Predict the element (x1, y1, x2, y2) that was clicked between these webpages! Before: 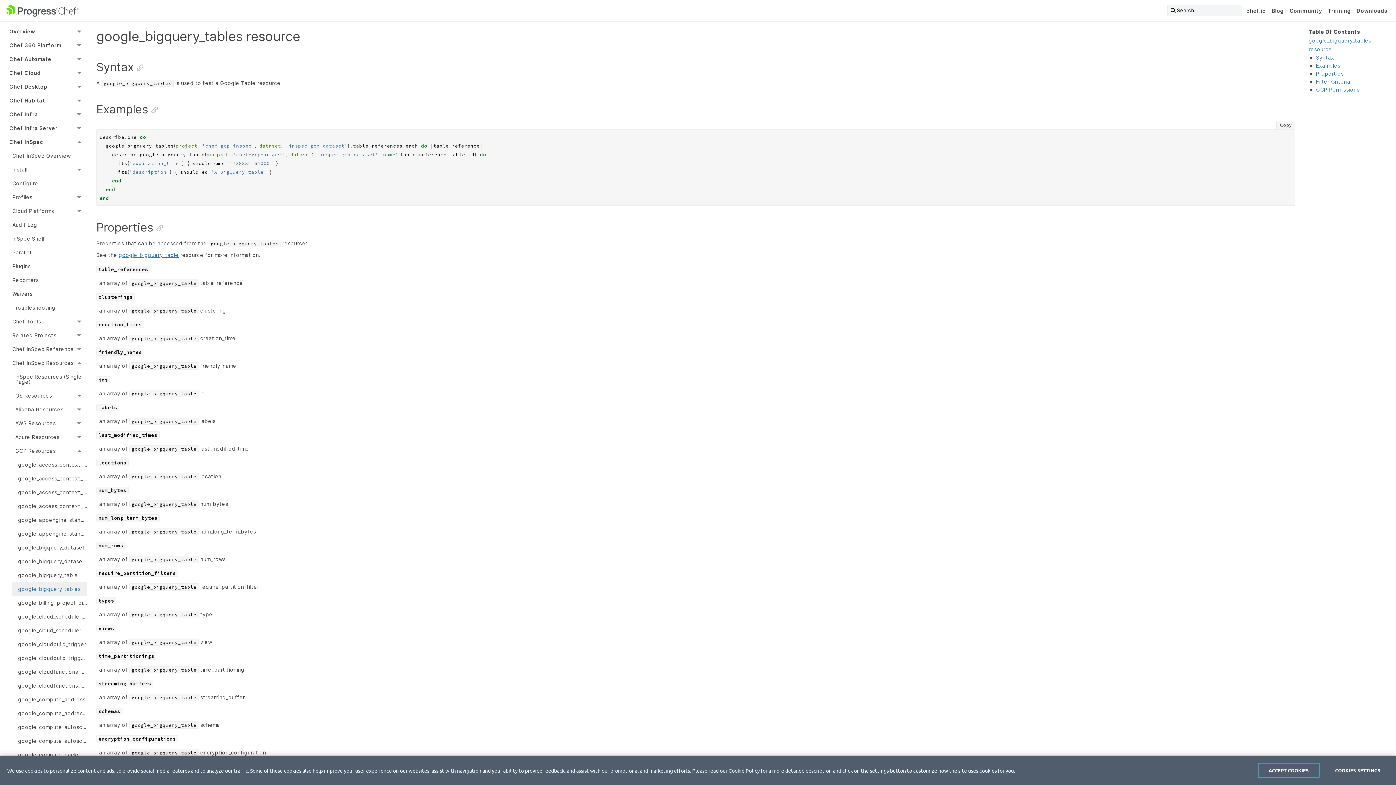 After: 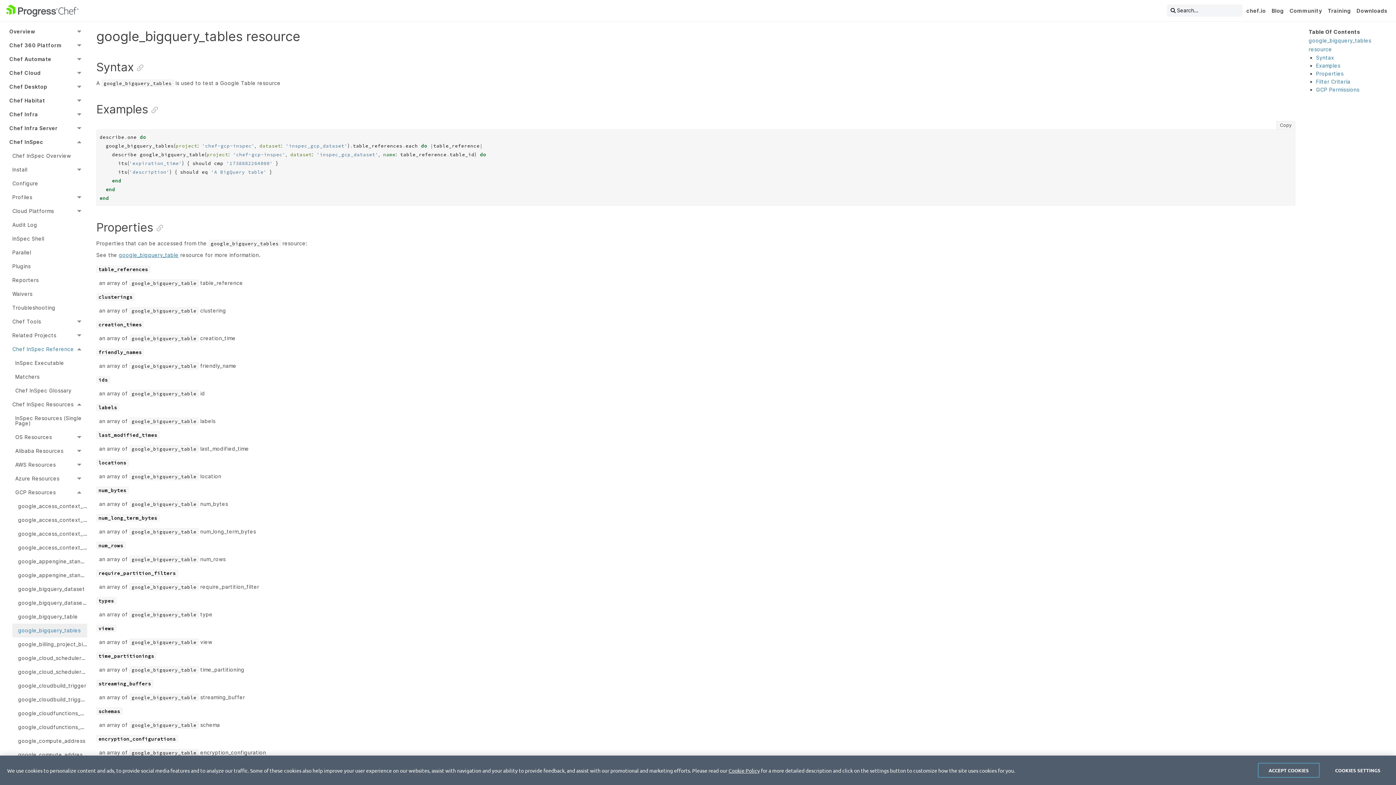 Action: label: Chef InSpec Reference bbox: (6, 342, 87, 356)